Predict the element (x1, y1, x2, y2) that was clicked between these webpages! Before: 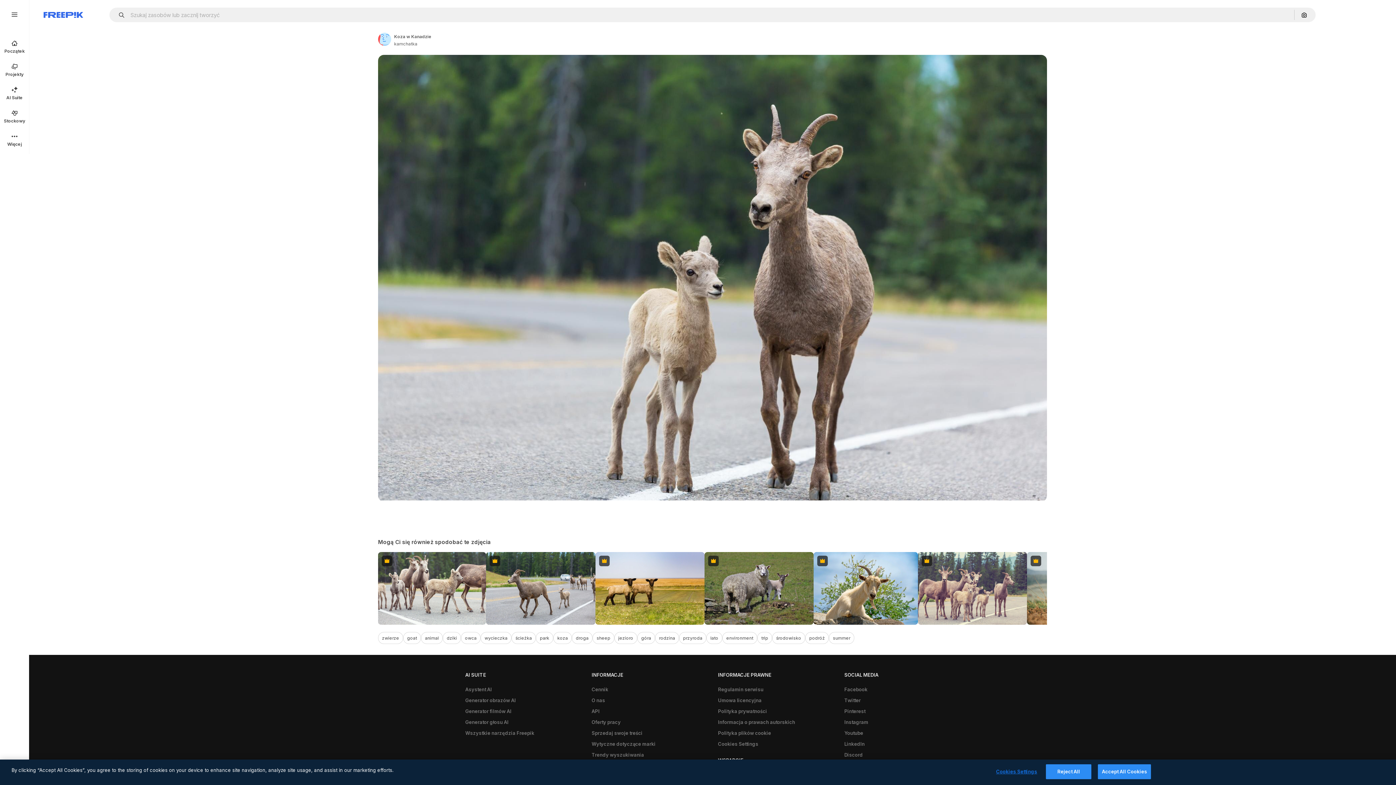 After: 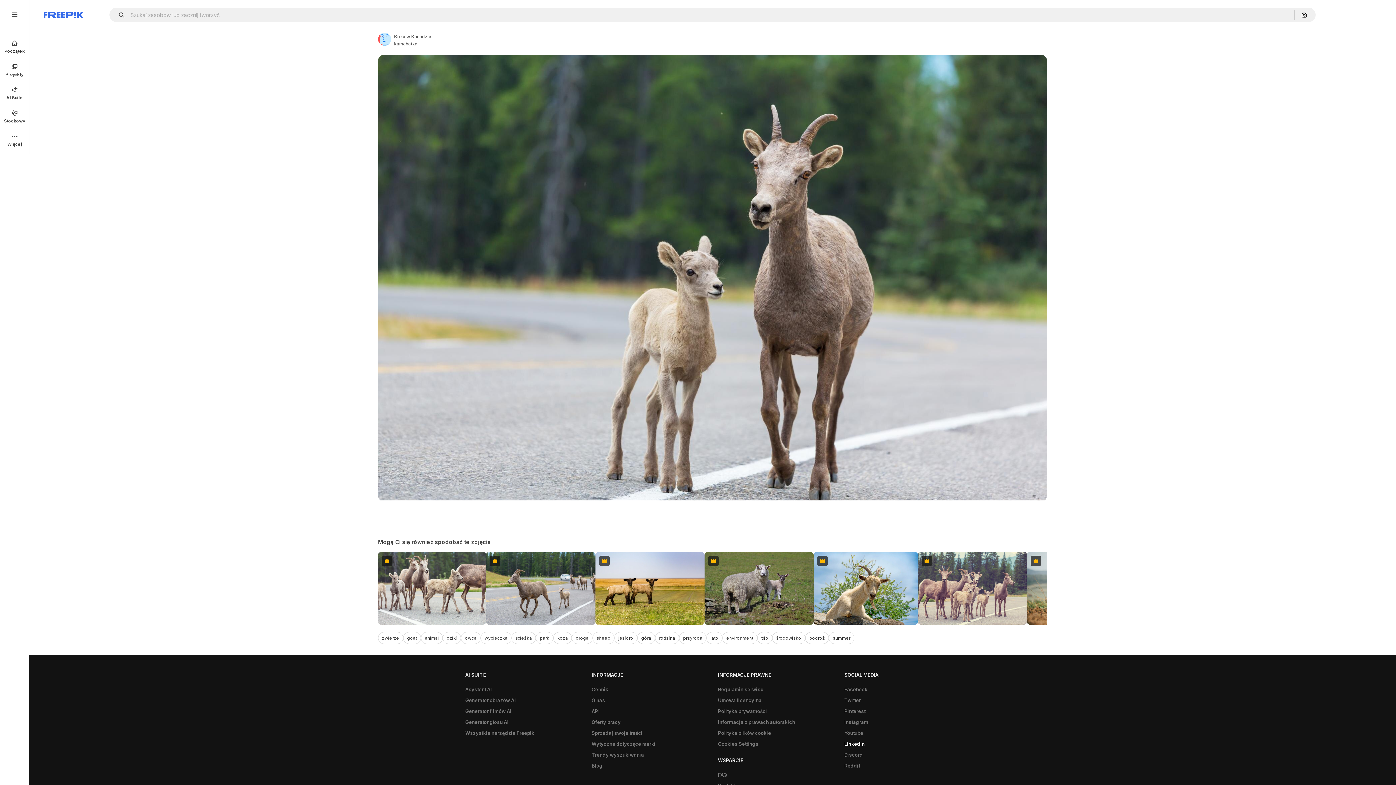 Action: bbox: (840, 739, 868, 749) label: LinkedIn